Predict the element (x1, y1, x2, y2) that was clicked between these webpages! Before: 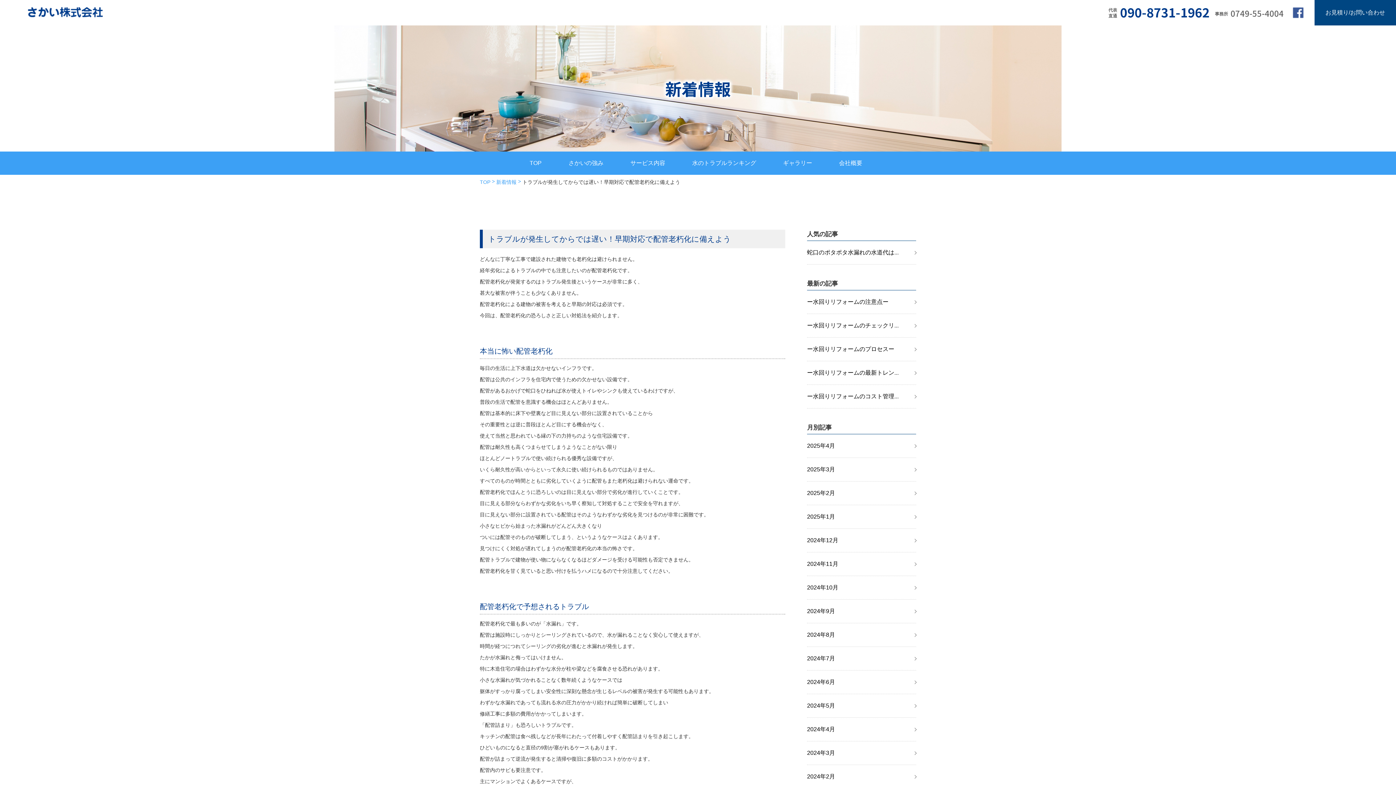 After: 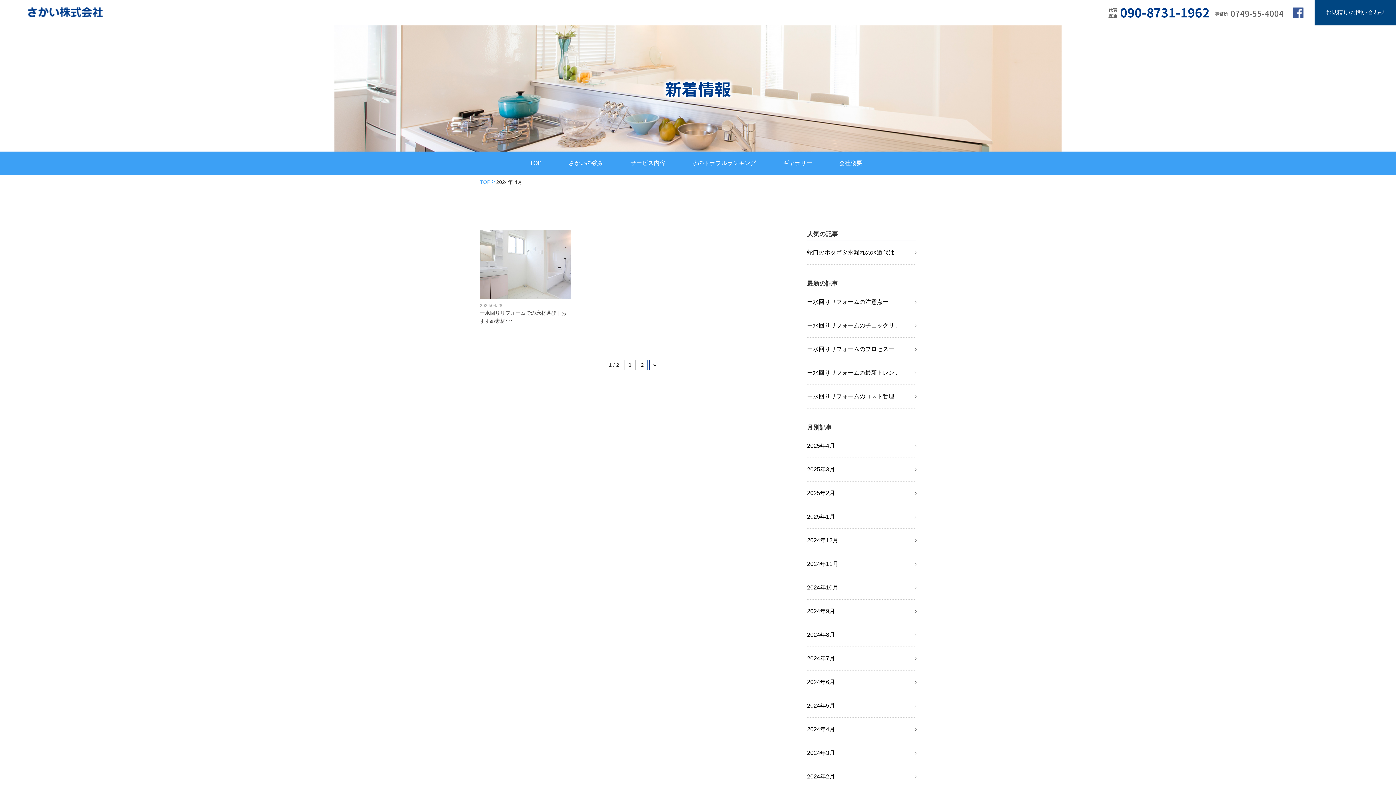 Action: bbox: (807, 718, 916, 741) label: 2024年4月